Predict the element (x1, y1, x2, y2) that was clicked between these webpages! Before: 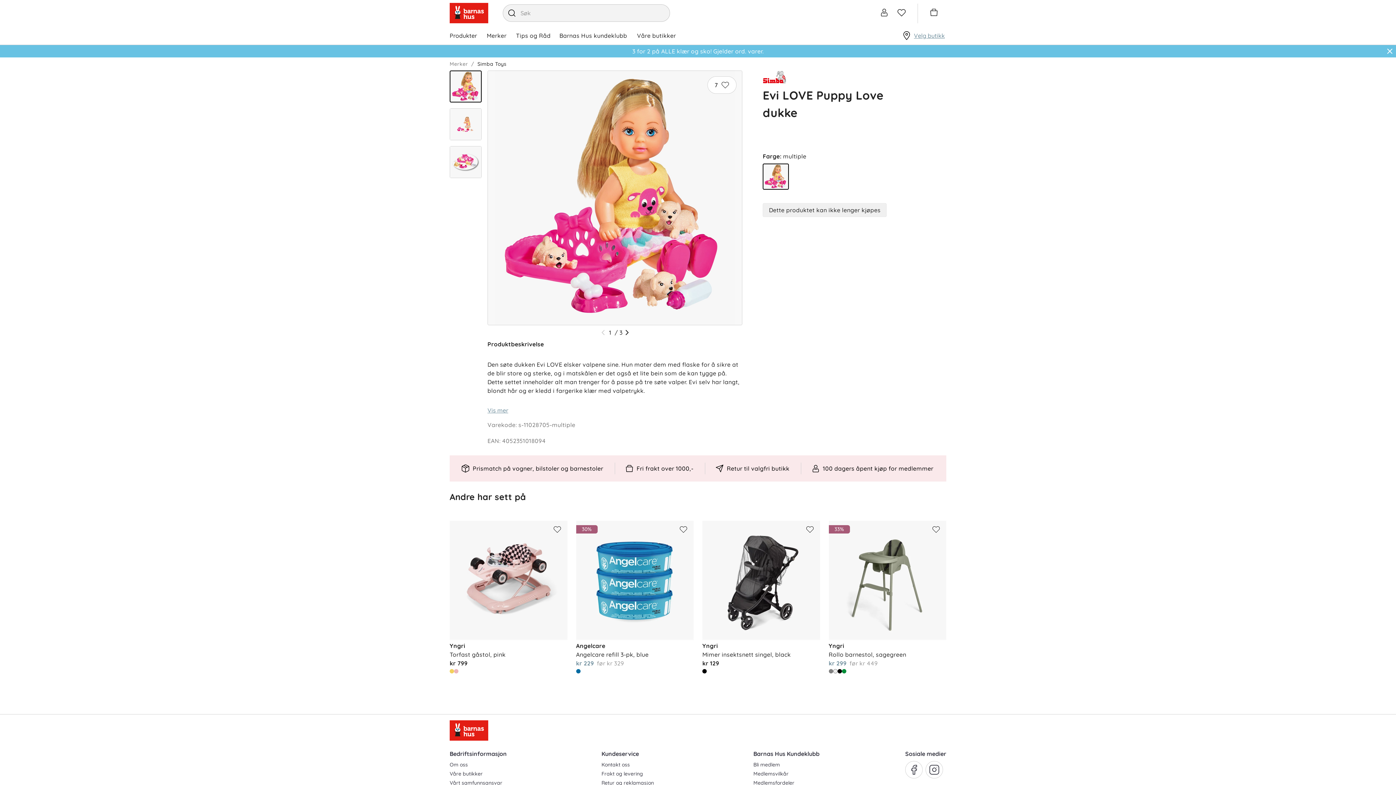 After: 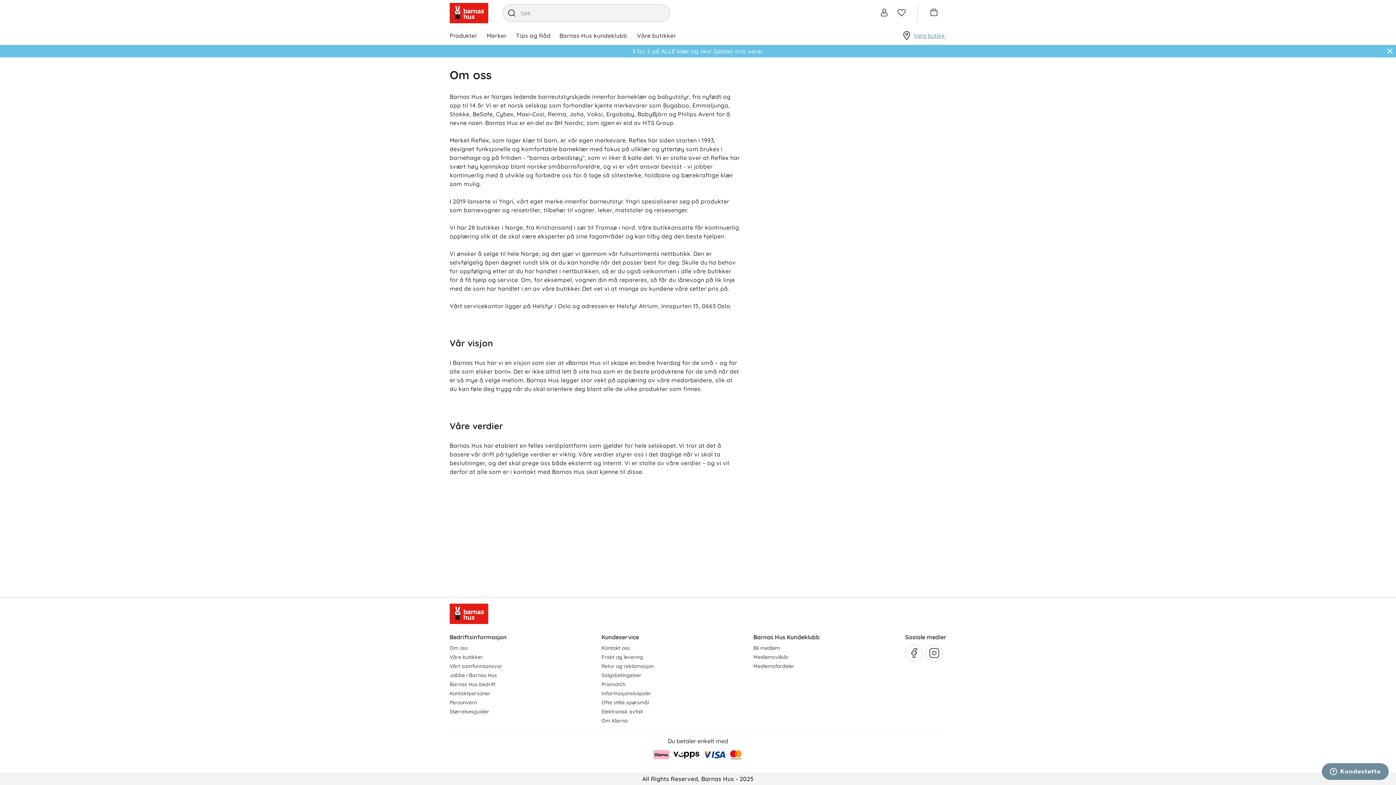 Action: bbox: (449, 761, 590, 770) label: Om oss